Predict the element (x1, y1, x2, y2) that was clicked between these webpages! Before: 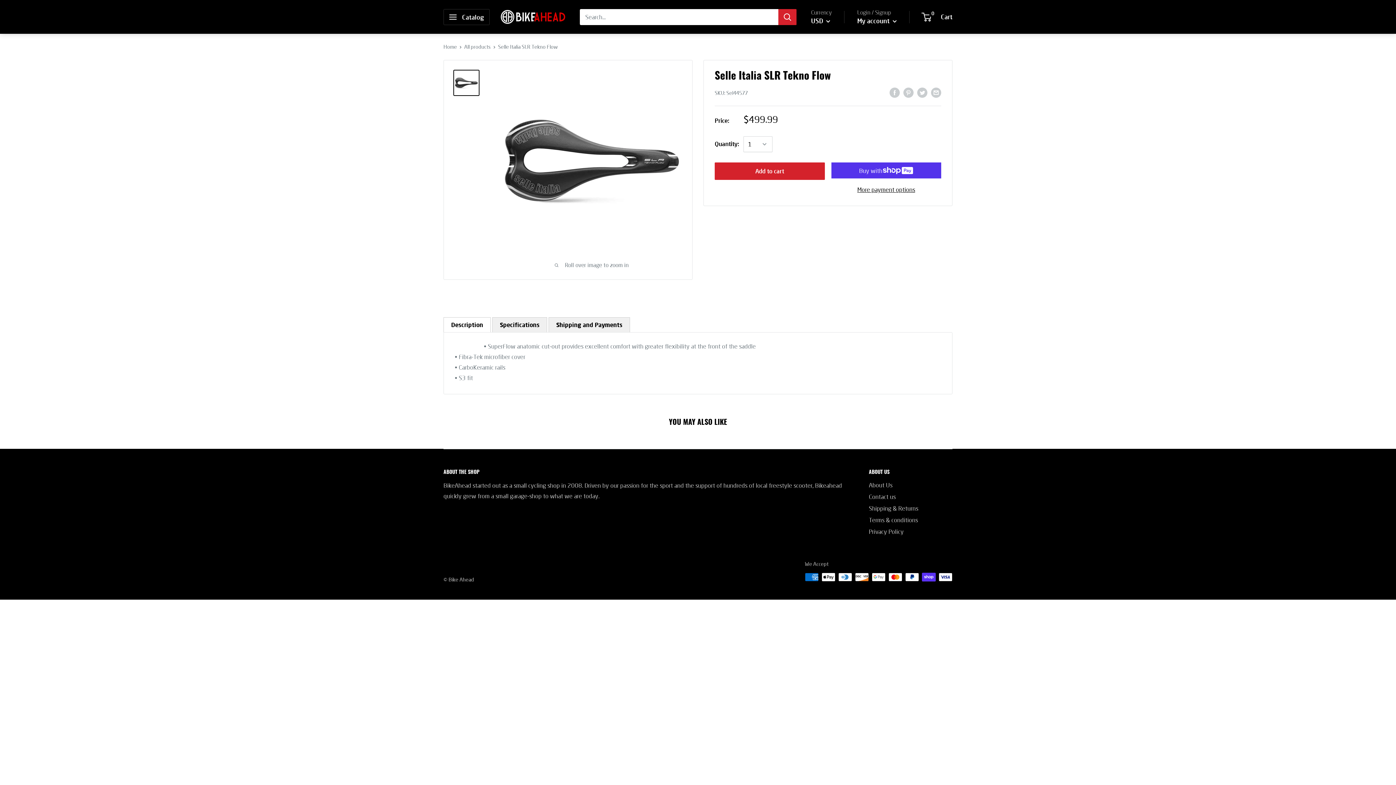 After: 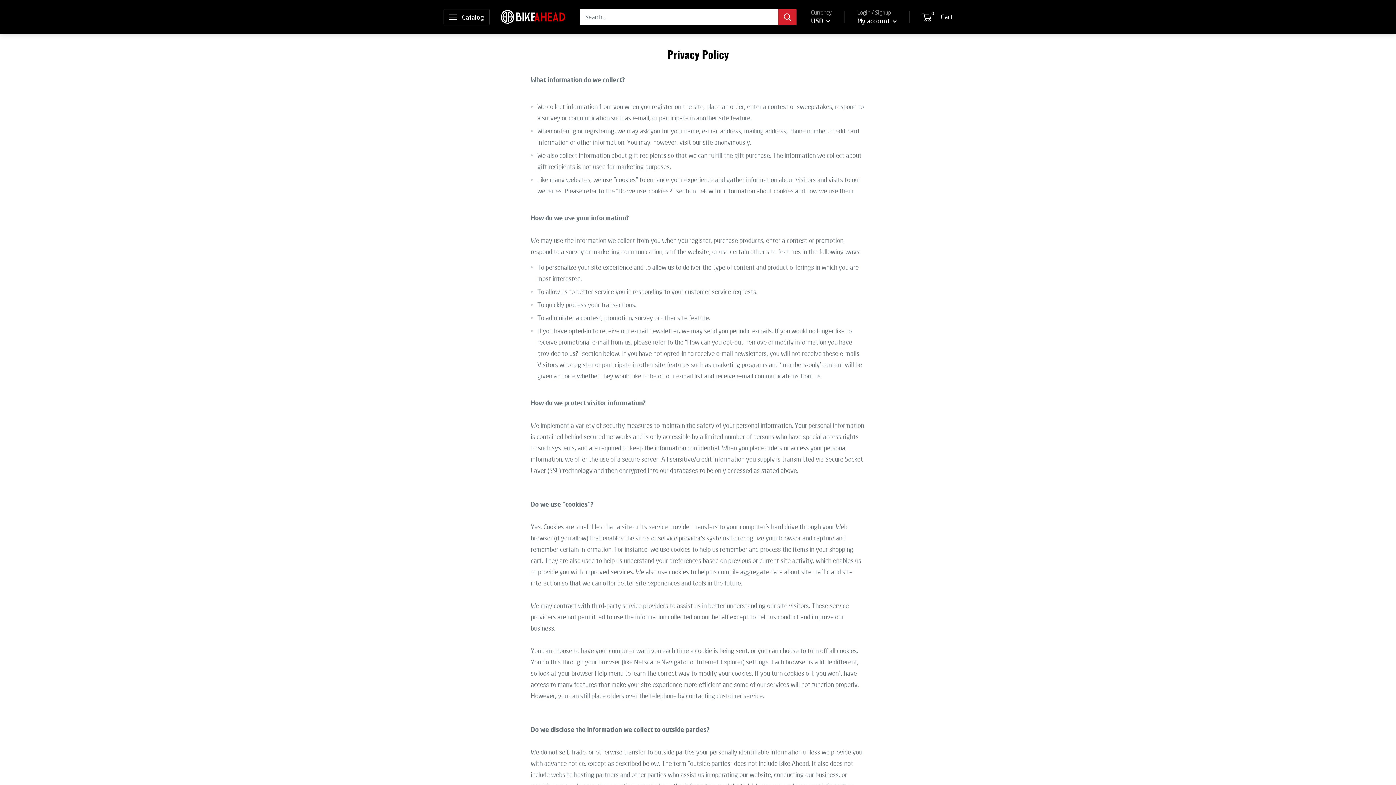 Action: label: Privacy Policy bbox: (869, 526, 952, 537)